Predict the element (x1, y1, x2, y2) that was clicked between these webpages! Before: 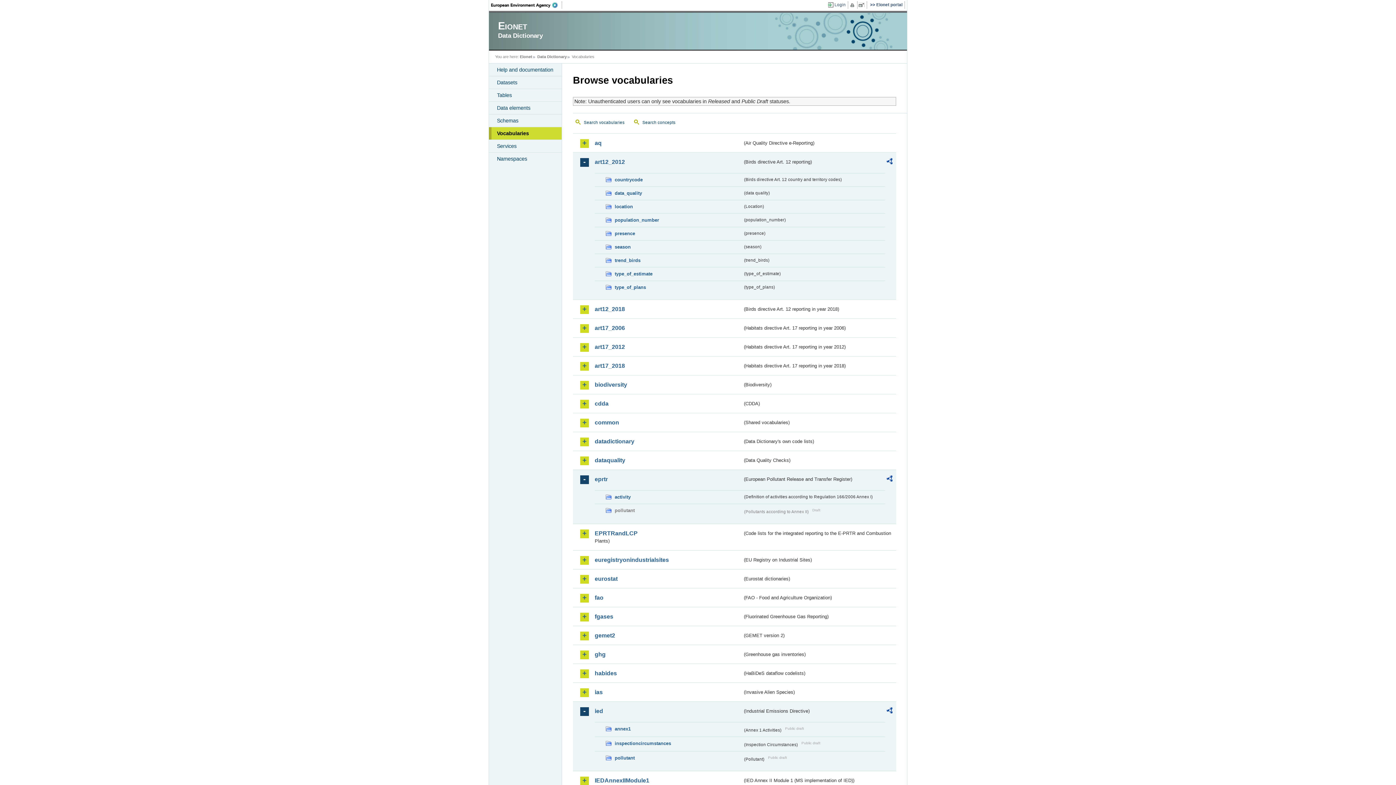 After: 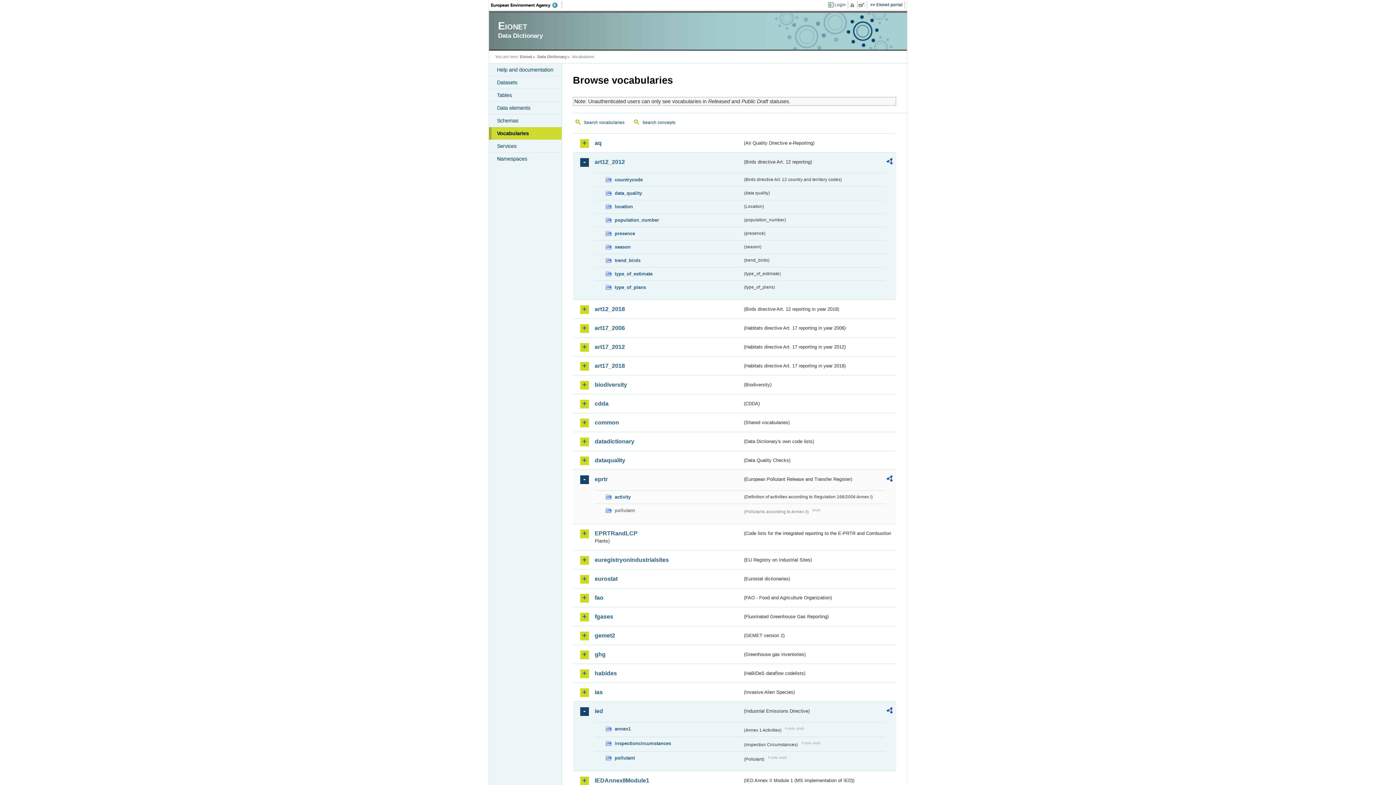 Action: bbox: (886, 475, 892, 484)